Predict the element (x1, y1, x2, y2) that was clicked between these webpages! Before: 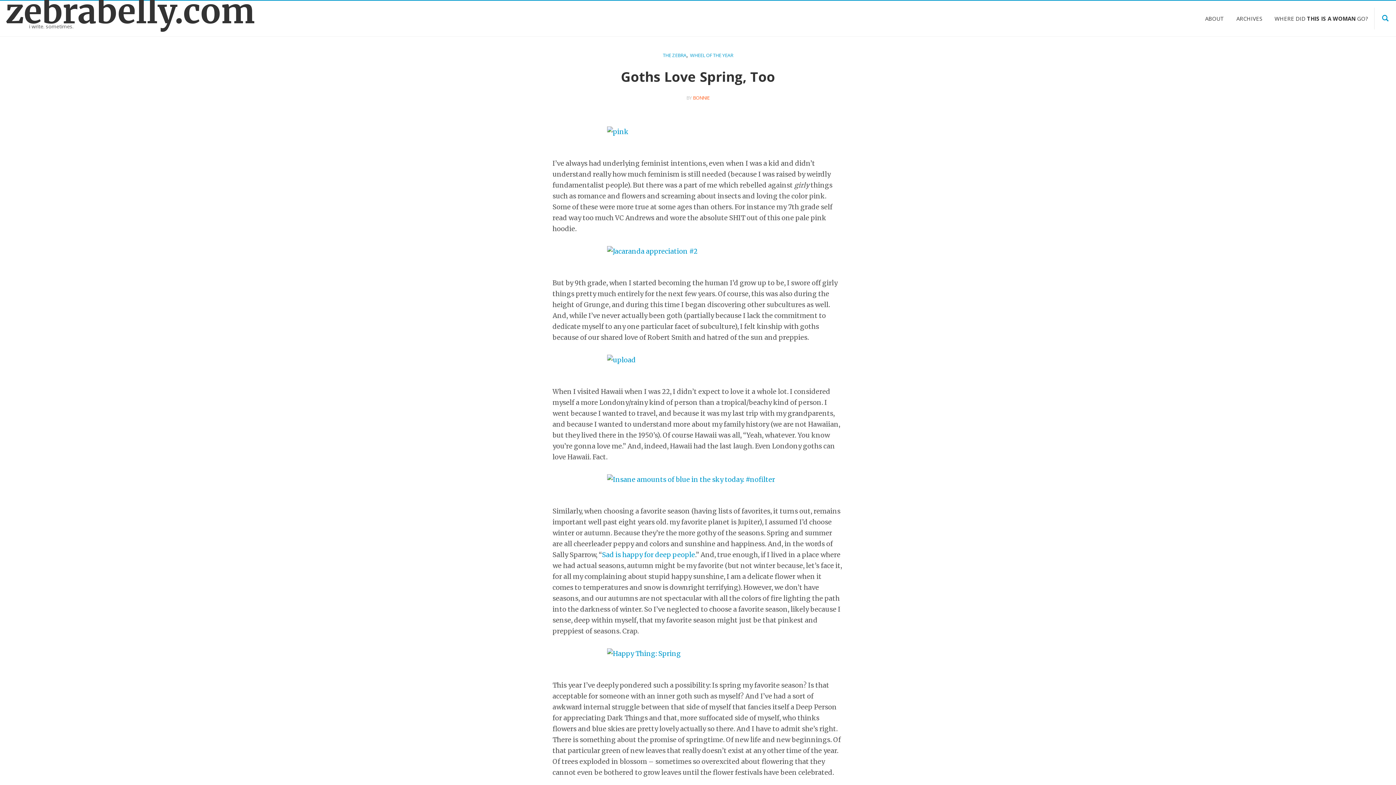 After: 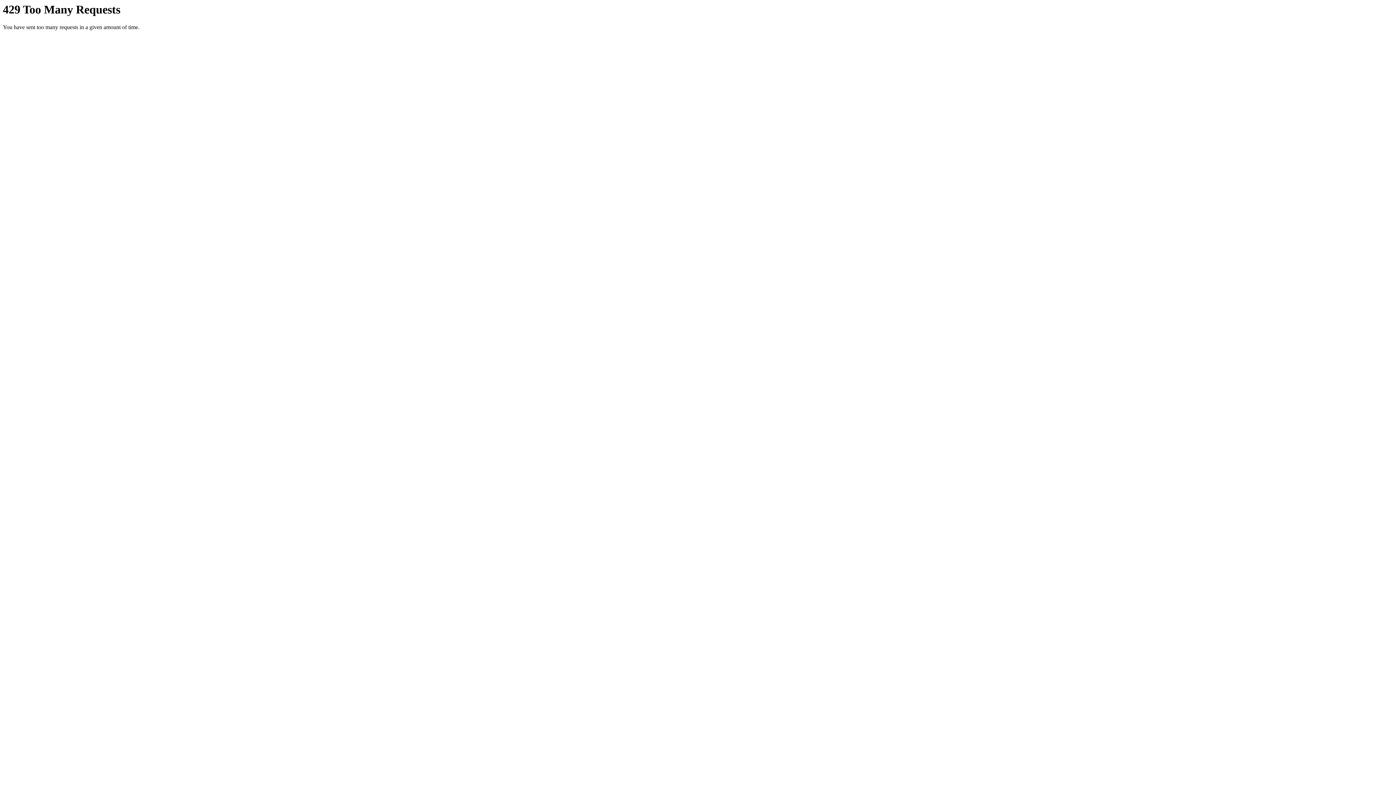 Action: bbox: (552, 246, 843, 256)